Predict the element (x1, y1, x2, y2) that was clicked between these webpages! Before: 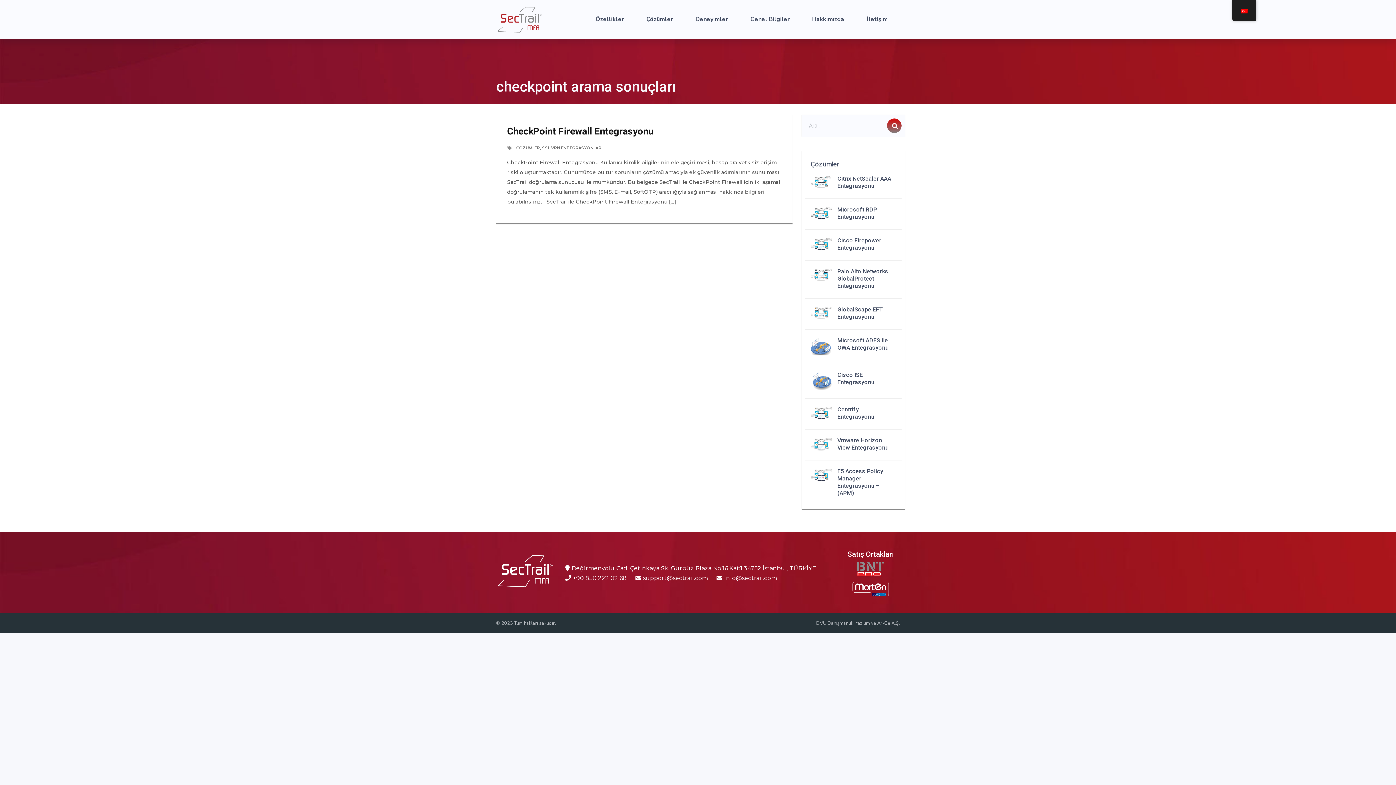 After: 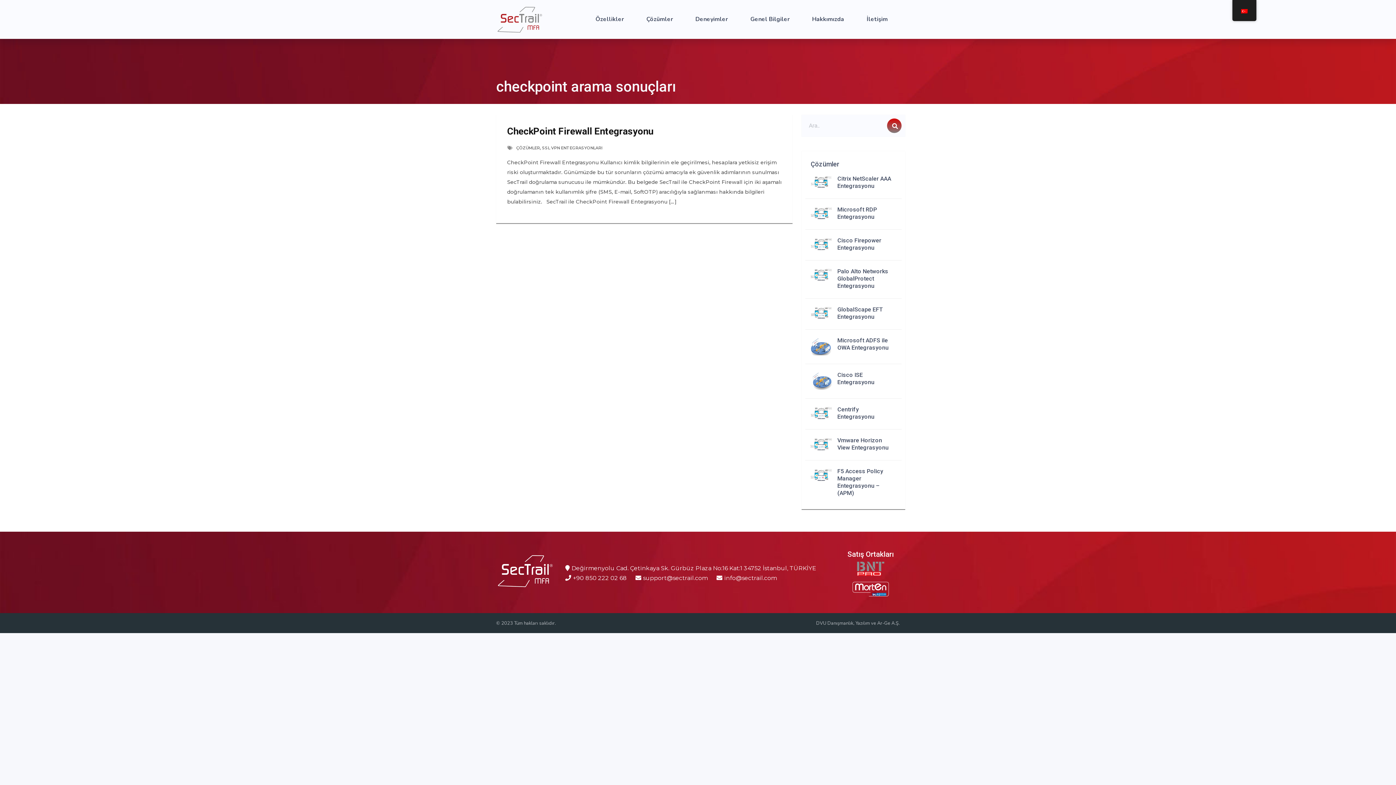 Action: label: info@sectrail.com bbox: (724, 574, 777, 581)